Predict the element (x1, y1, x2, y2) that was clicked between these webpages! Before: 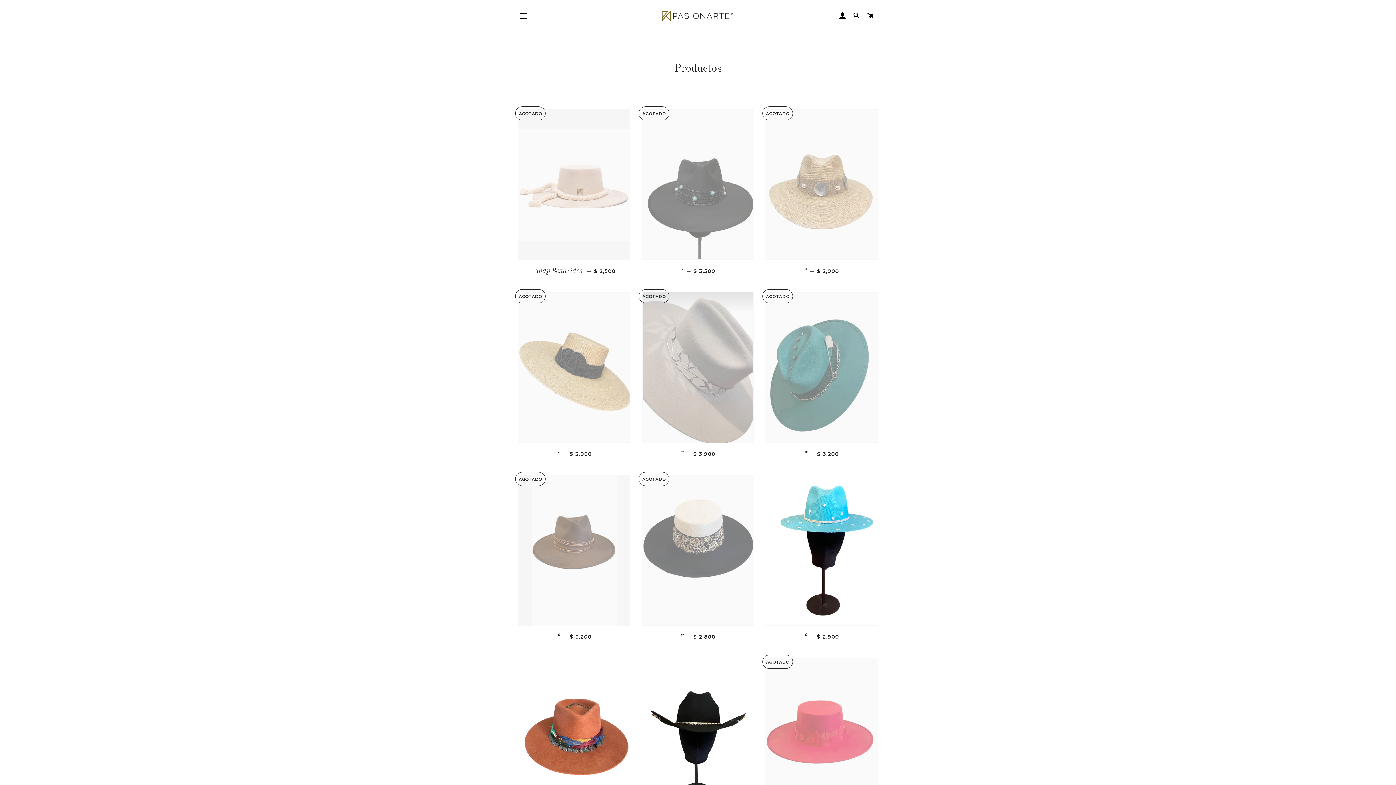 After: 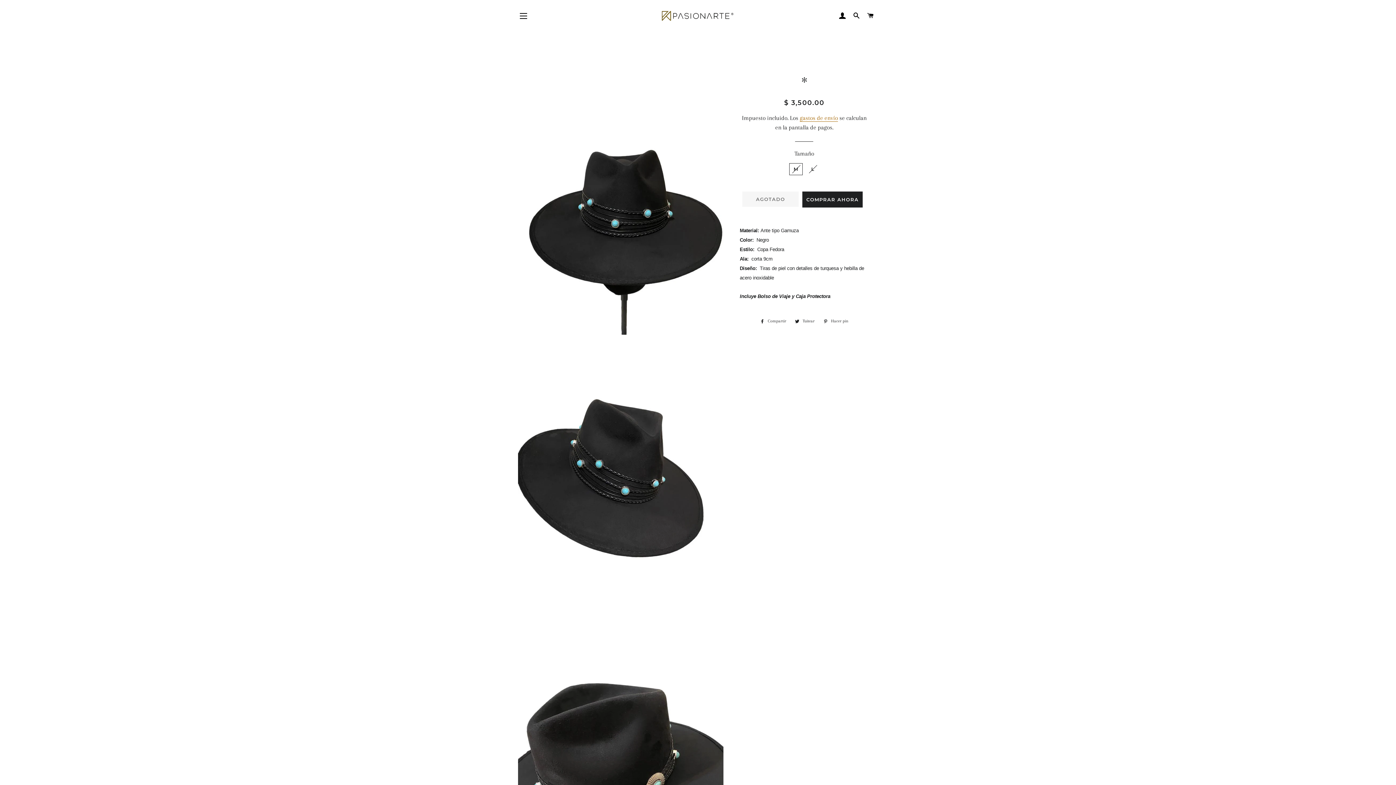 Action: label: * — 
PRECIO HABITUAL
$ 3,500 bbox: (641, 260, 754, 281)